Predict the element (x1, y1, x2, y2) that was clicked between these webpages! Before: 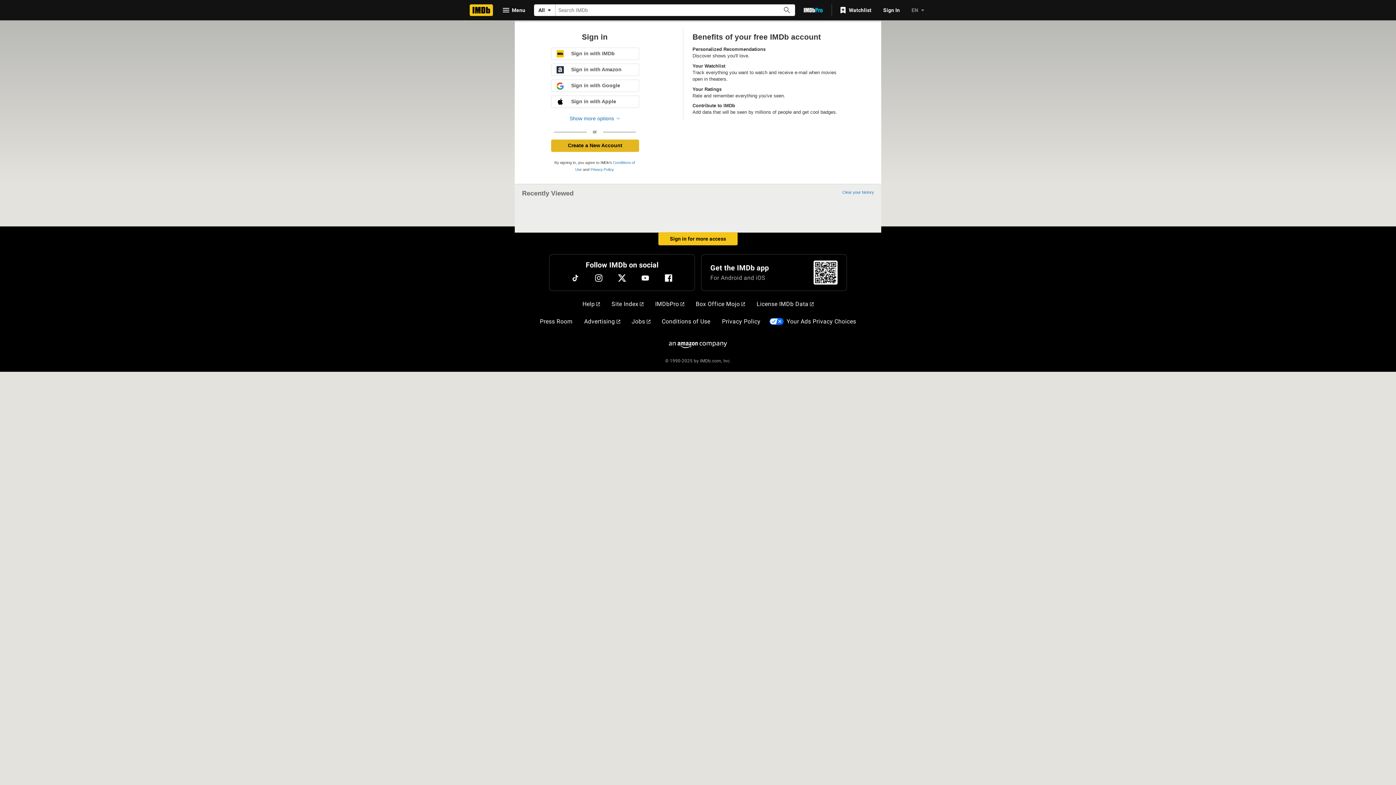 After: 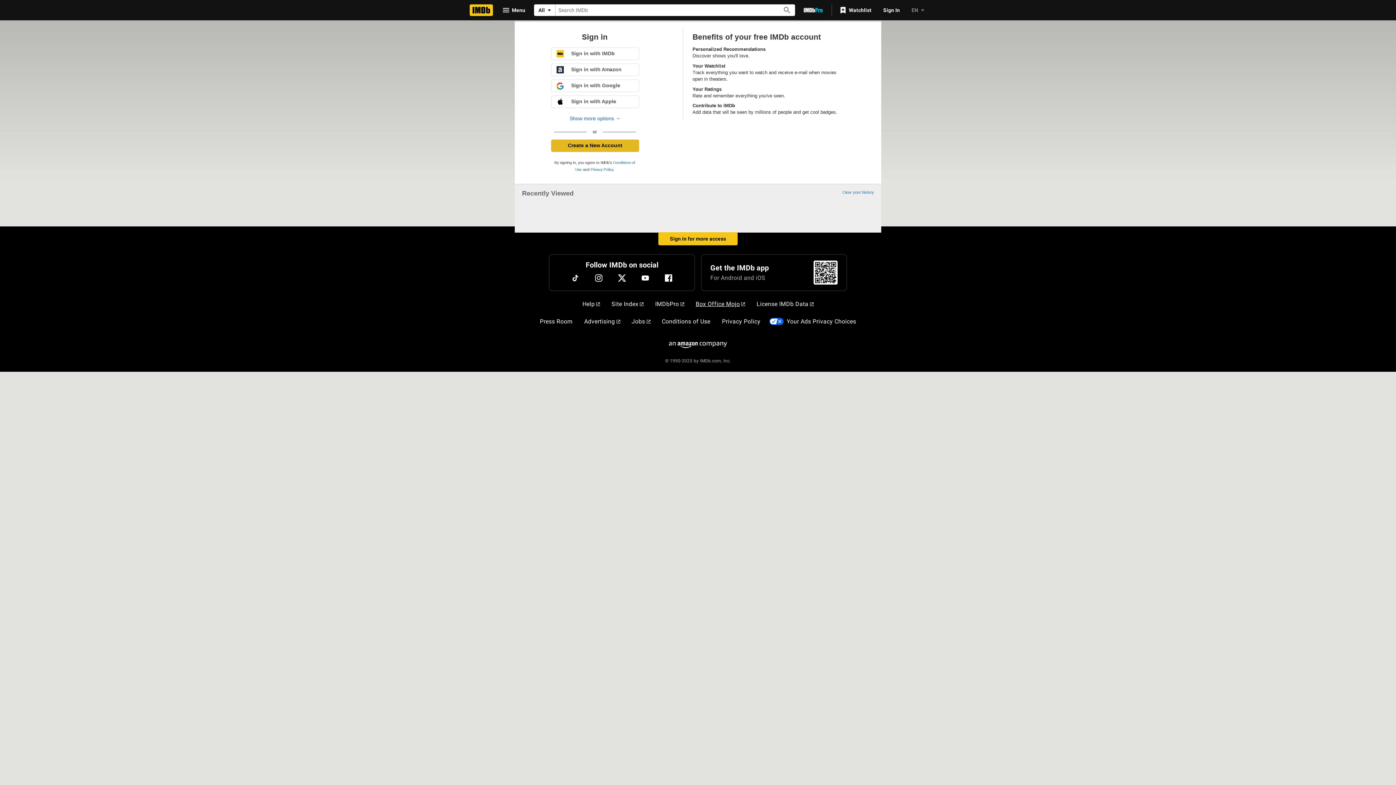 Action: bbox: (693, 297, 748, 311) label: Box Office Mojo